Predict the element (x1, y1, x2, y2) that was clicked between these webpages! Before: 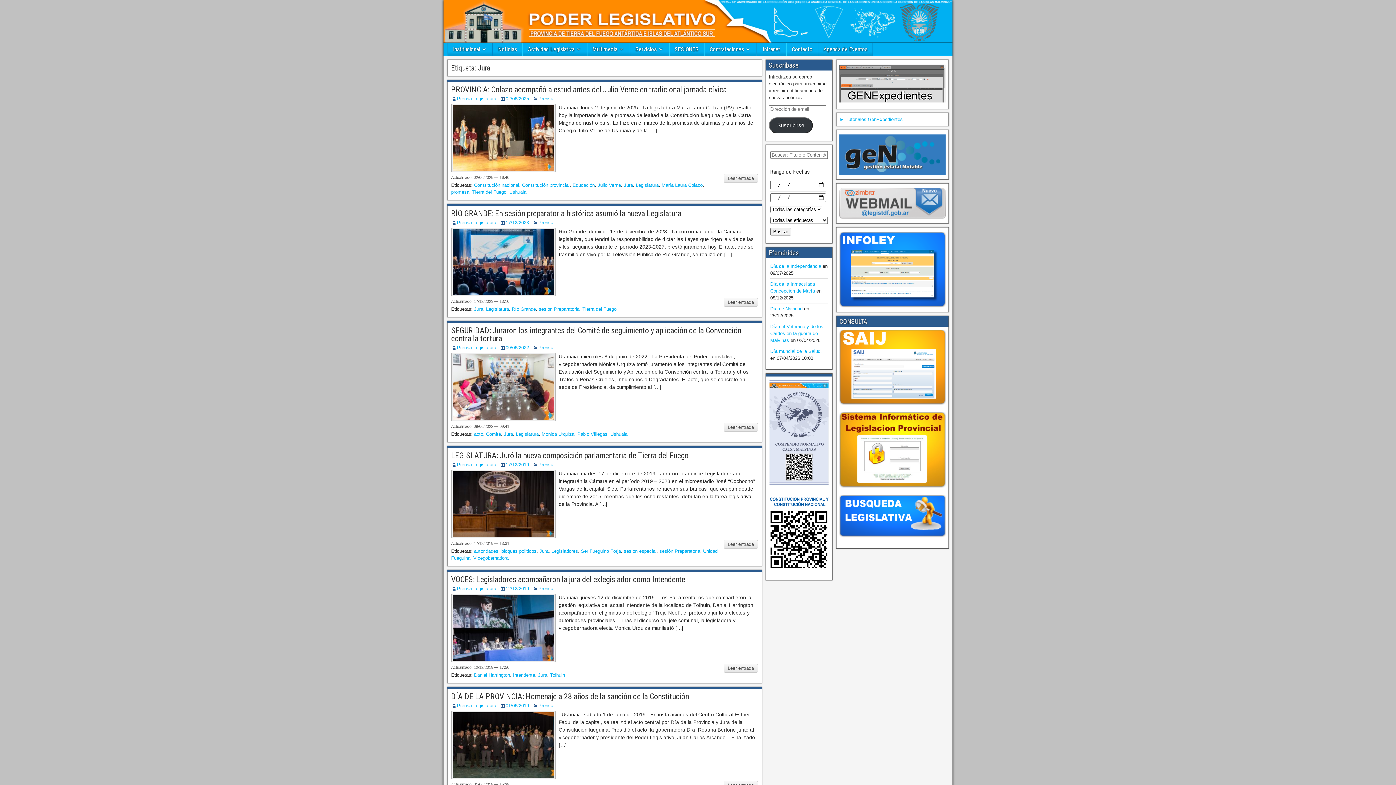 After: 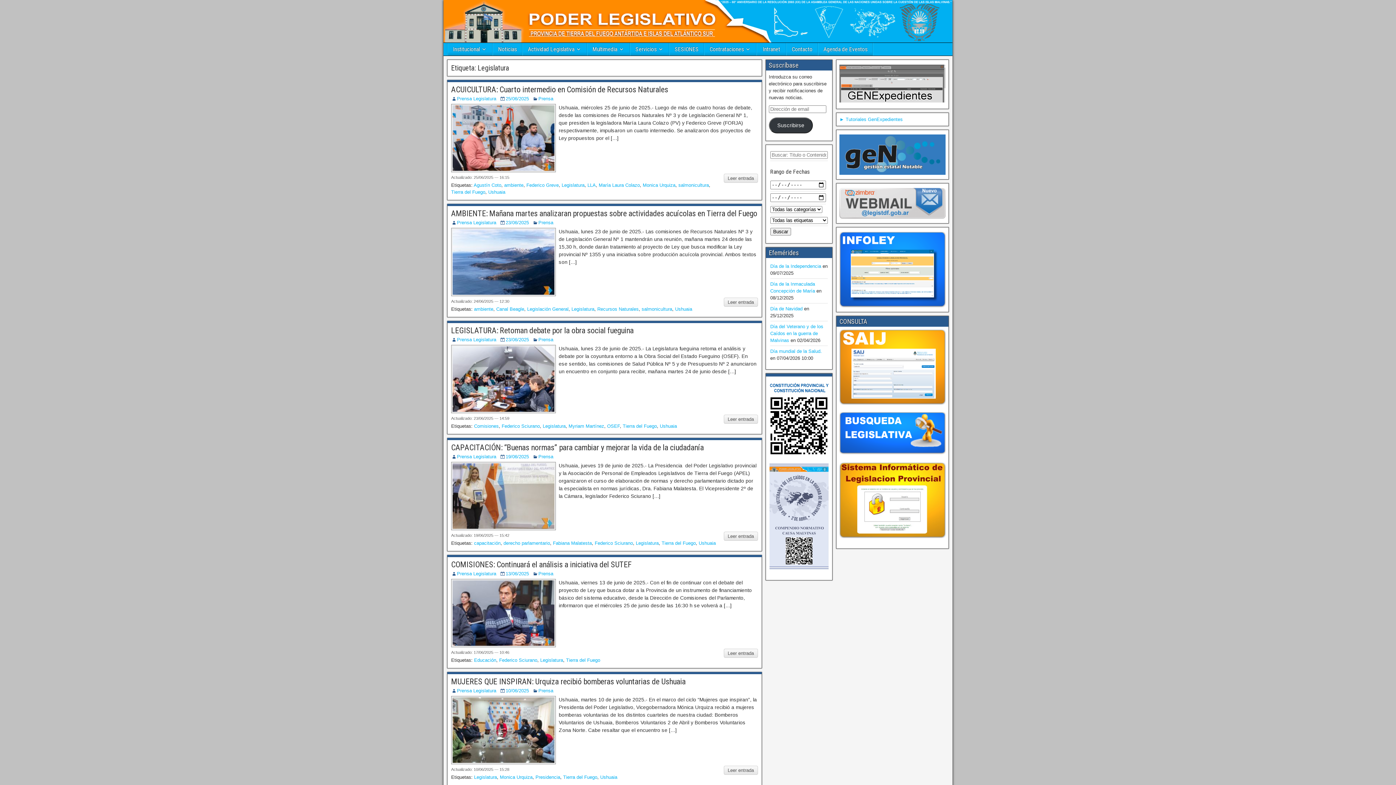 Action: bbox: (636, 182, 658, 188) label: Legislatura